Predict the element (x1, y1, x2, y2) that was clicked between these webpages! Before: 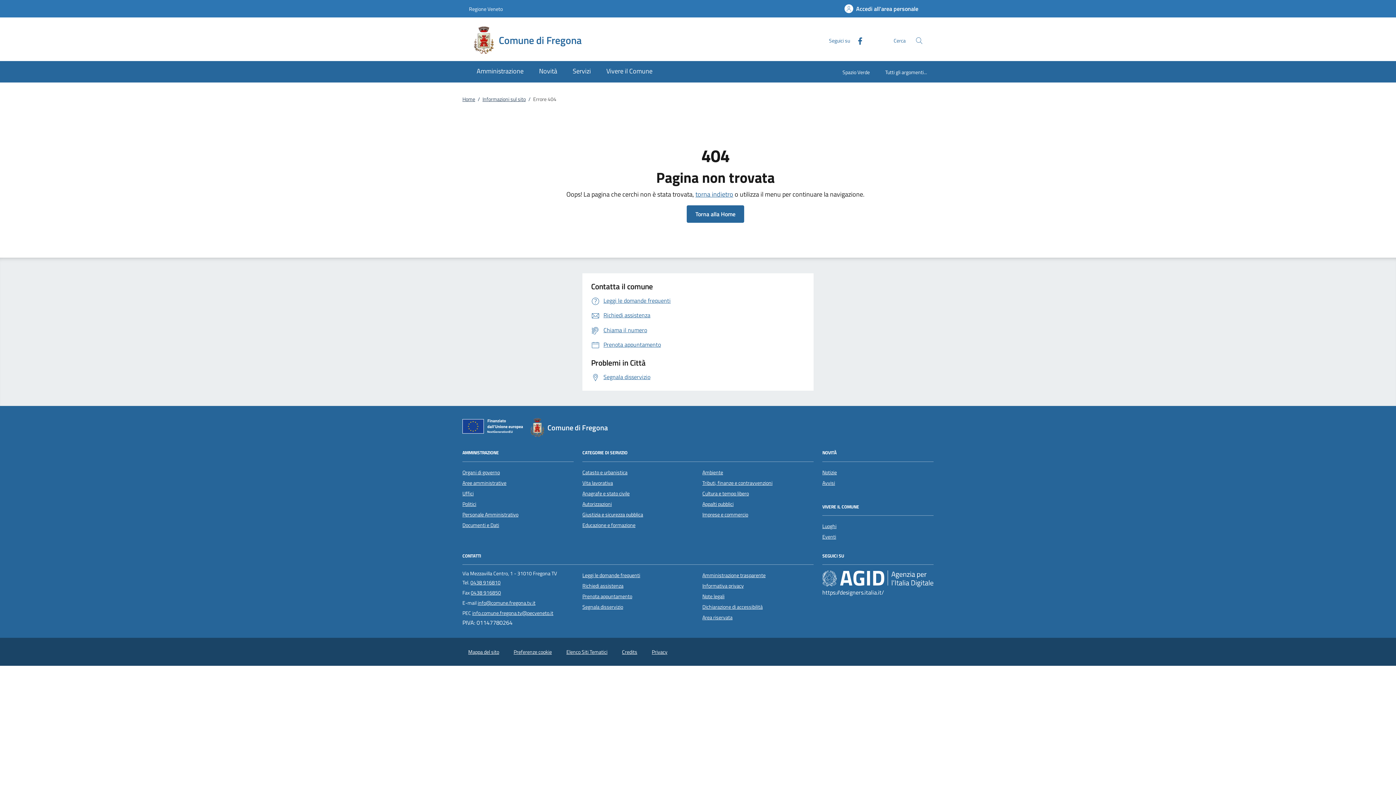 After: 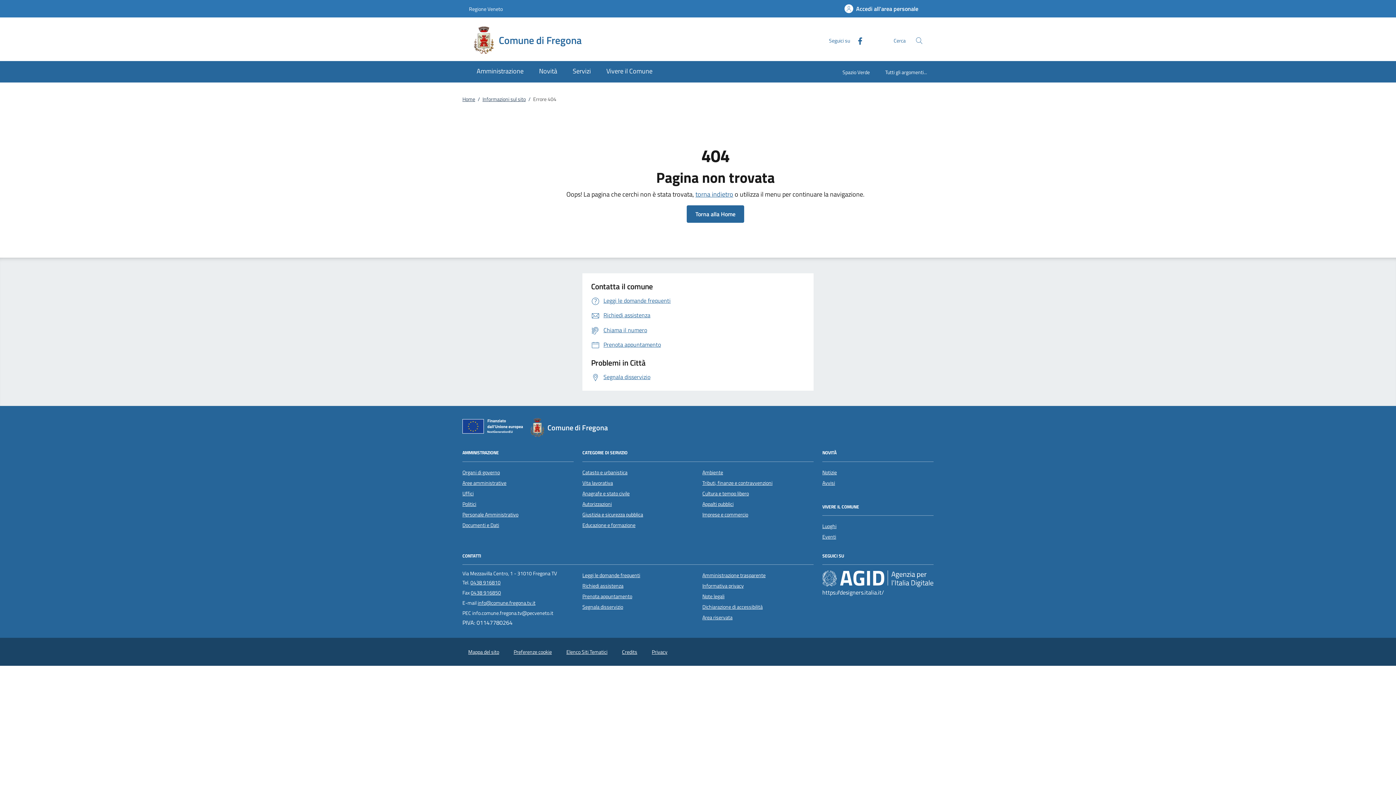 Action: label: info.comune.fregona.tv@pecveneto.it bbox: (472, 609, 553, 617)